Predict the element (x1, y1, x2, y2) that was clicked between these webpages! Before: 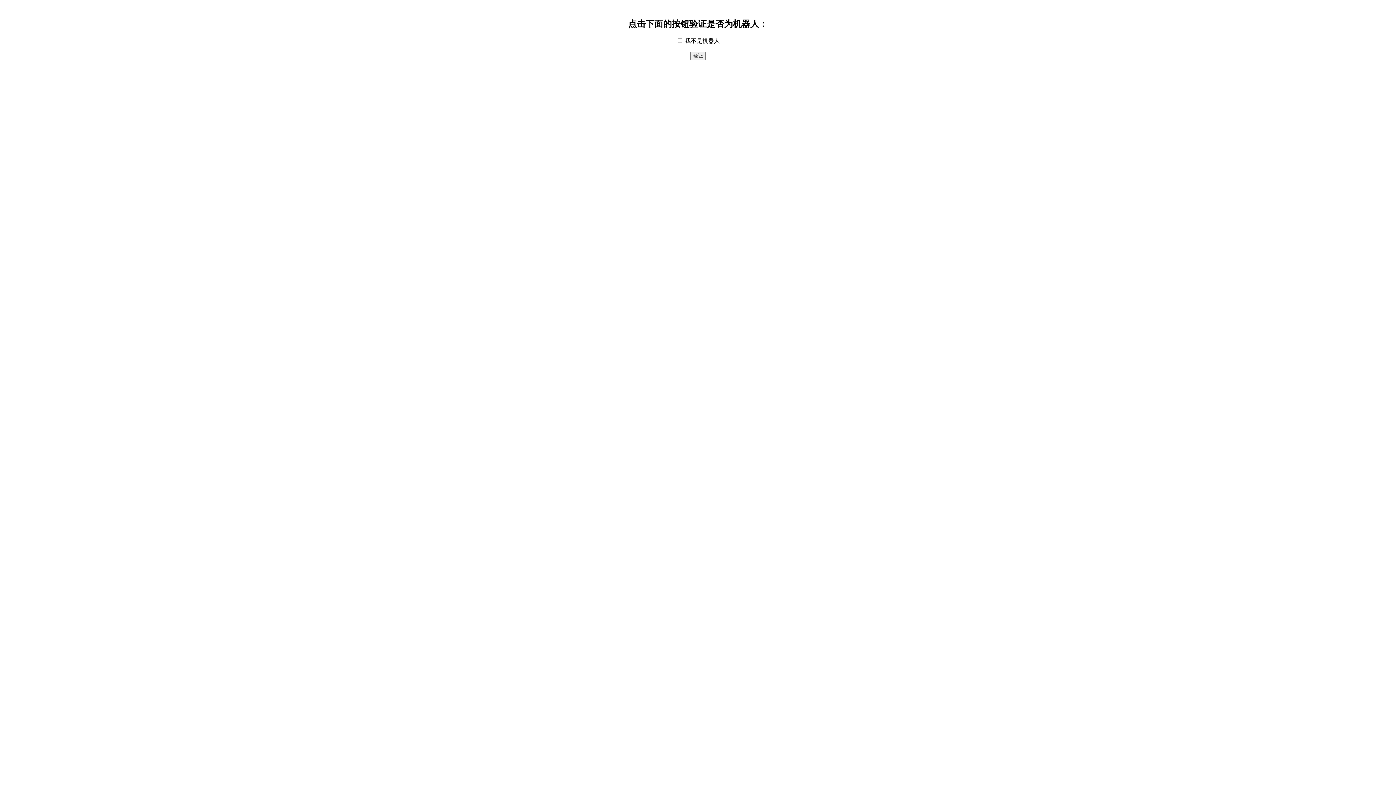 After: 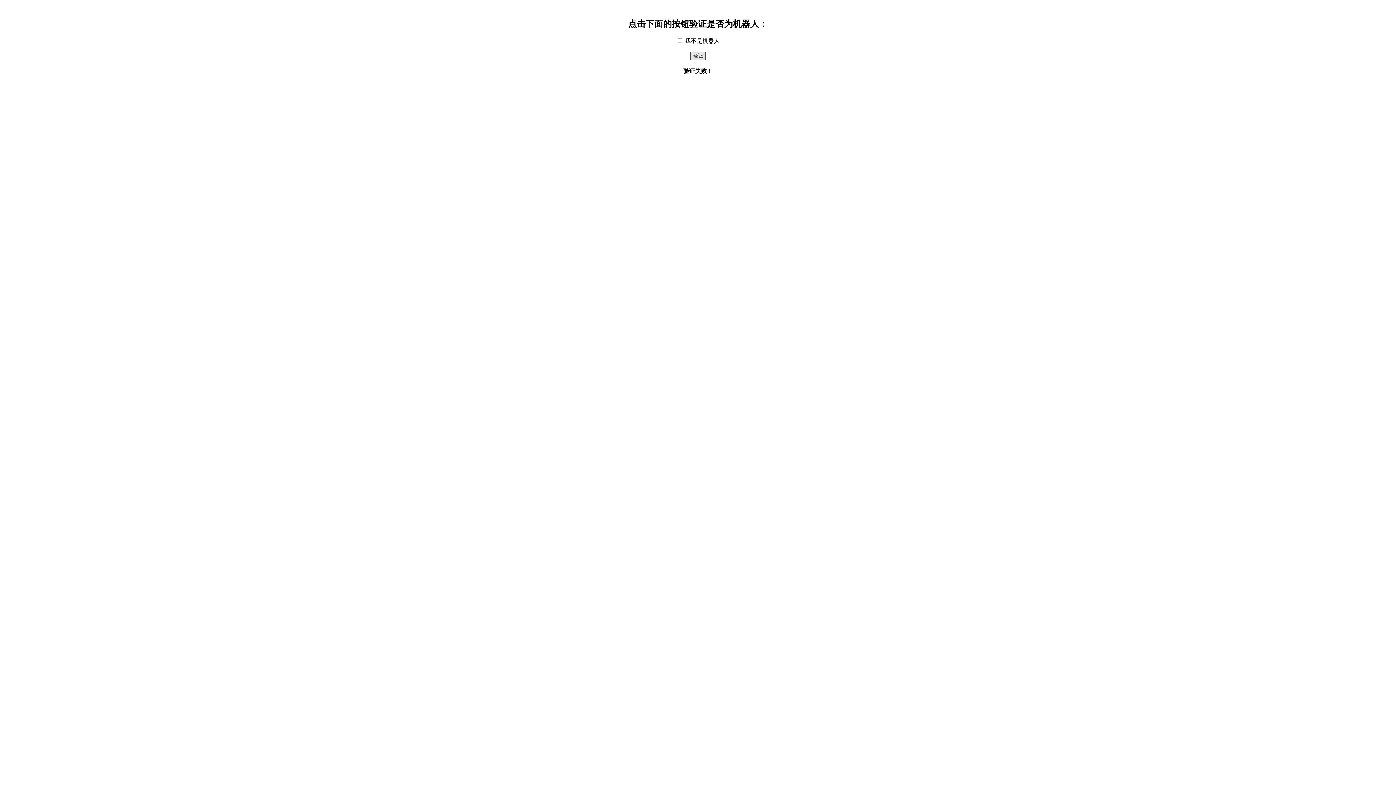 Action: bbox: (690, 51, 705, 60) label: 验证